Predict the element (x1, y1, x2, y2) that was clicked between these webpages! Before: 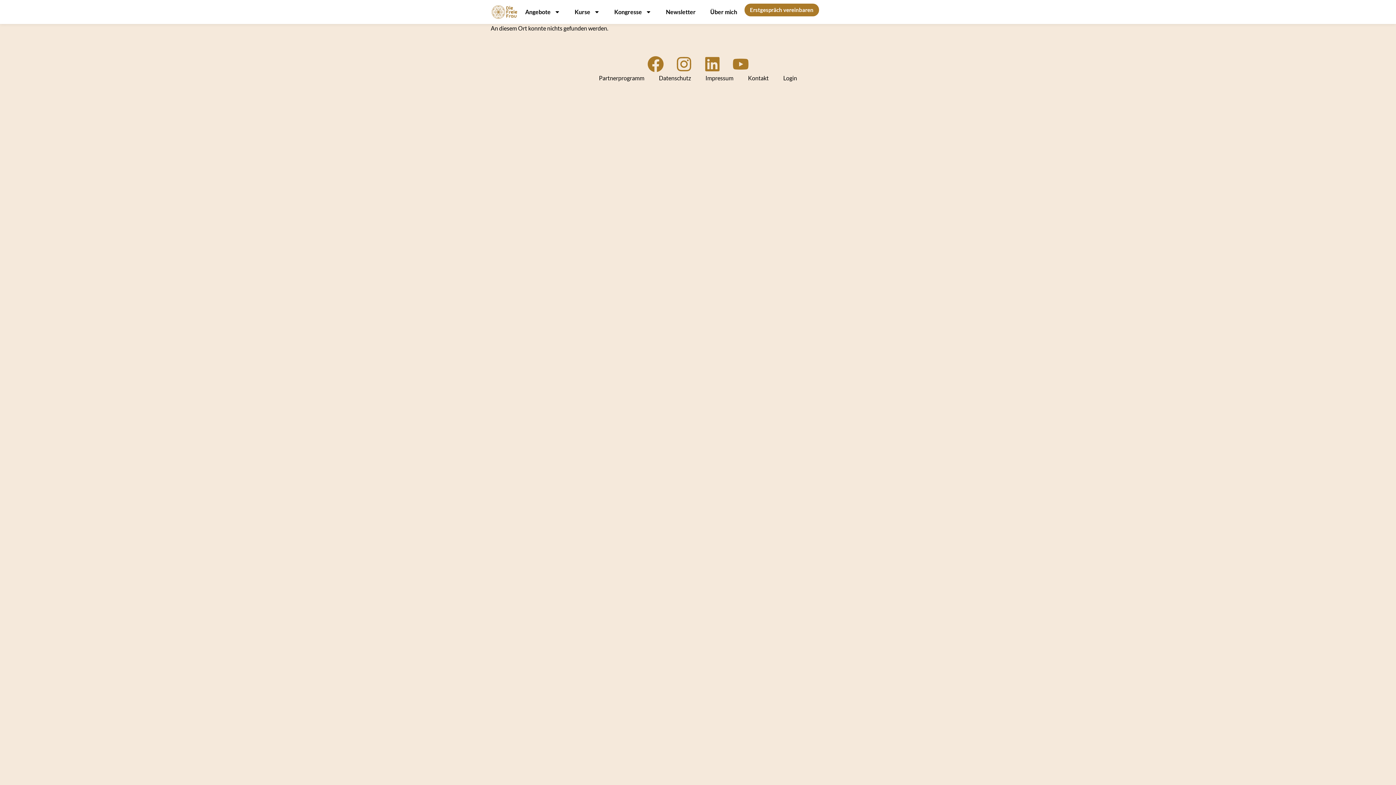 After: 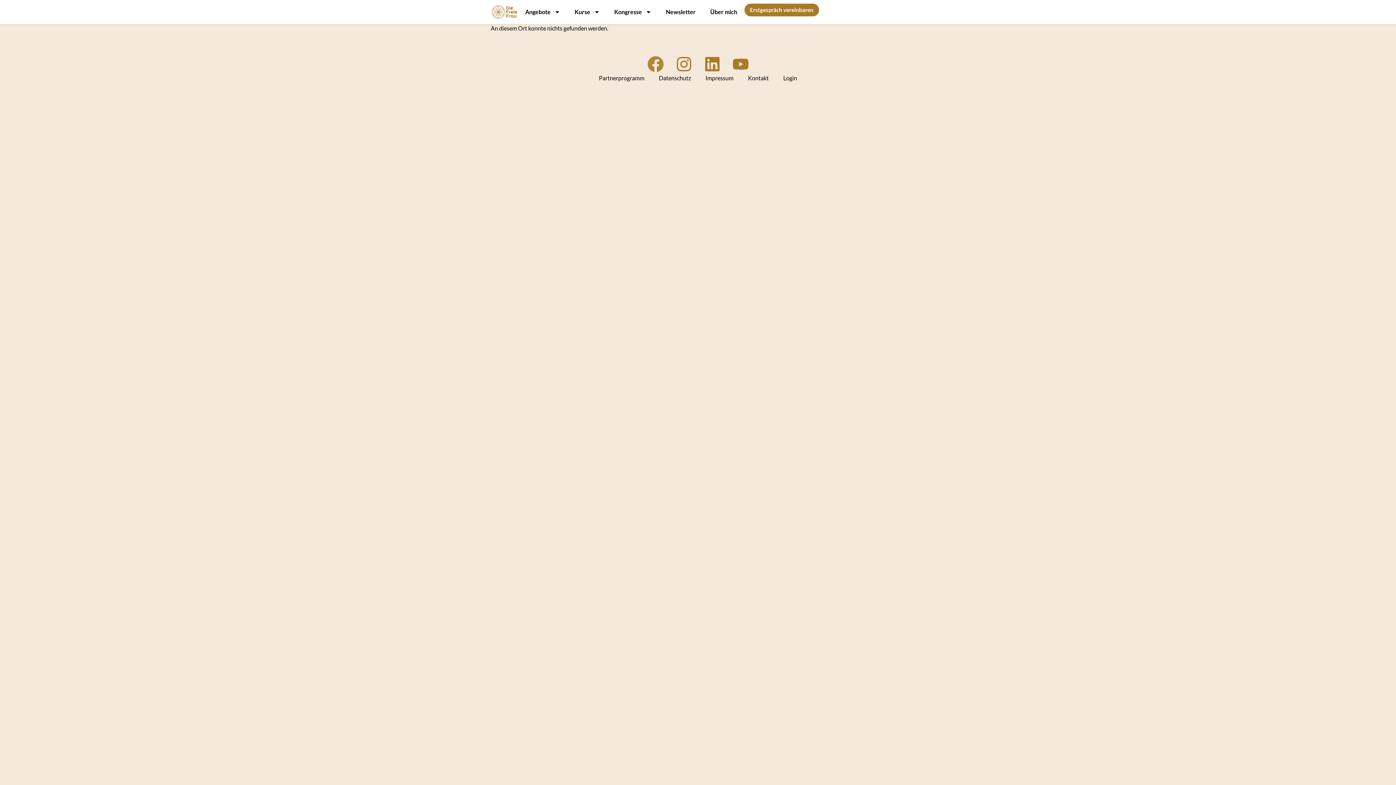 Action: label: Facebook bbox: (647, 56, 663, 72)